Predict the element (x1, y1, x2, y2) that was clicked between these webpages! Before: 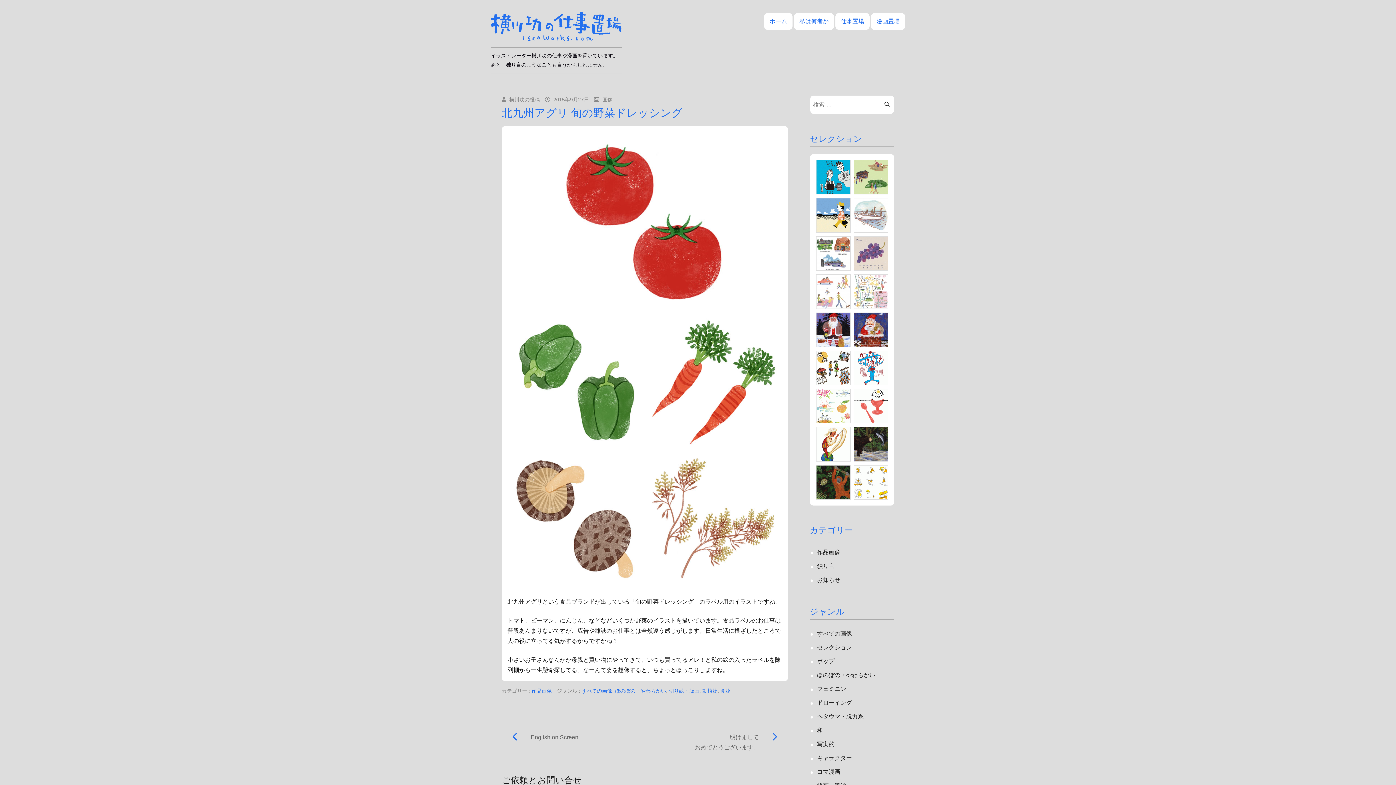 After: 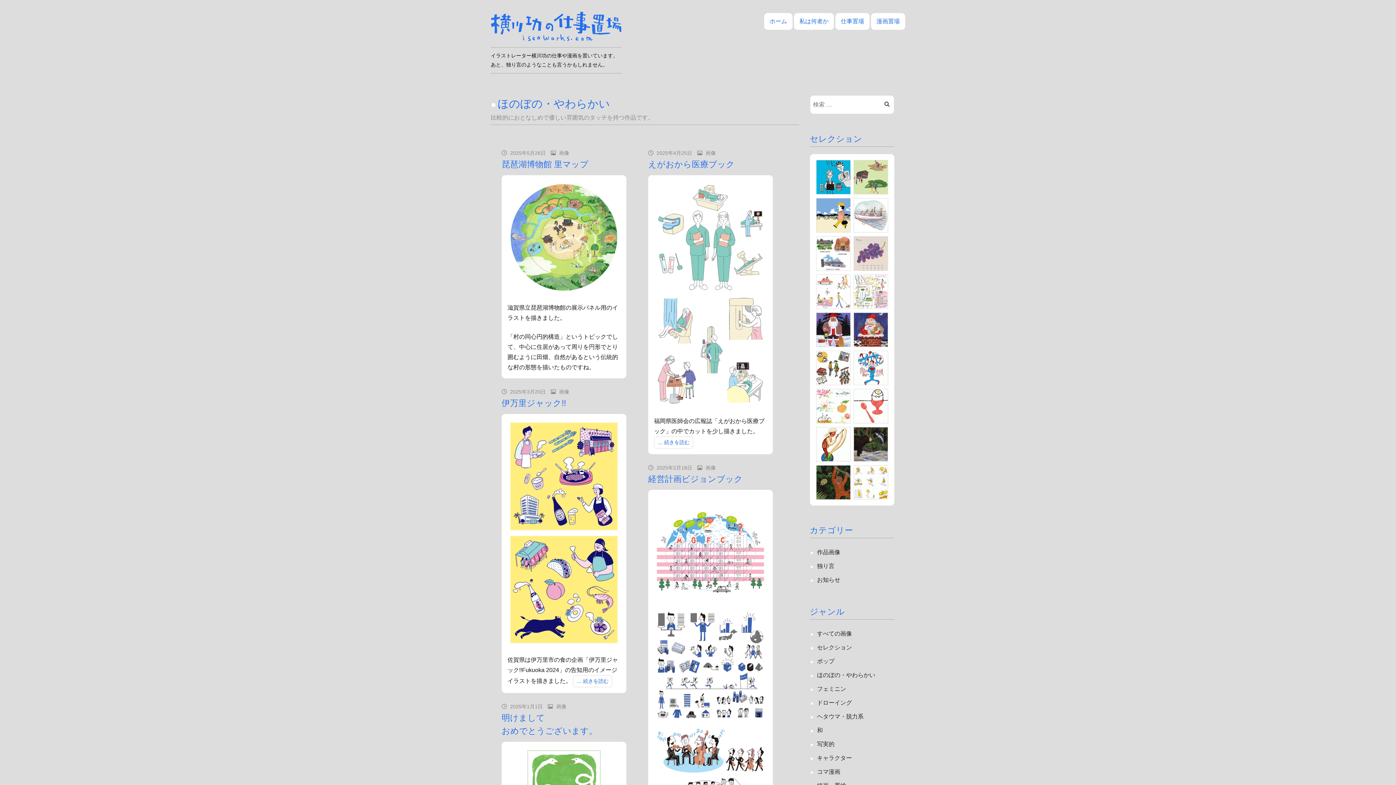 Action: bbox: (817, 672, 875, 678) label: ほのぼの・やわらかい